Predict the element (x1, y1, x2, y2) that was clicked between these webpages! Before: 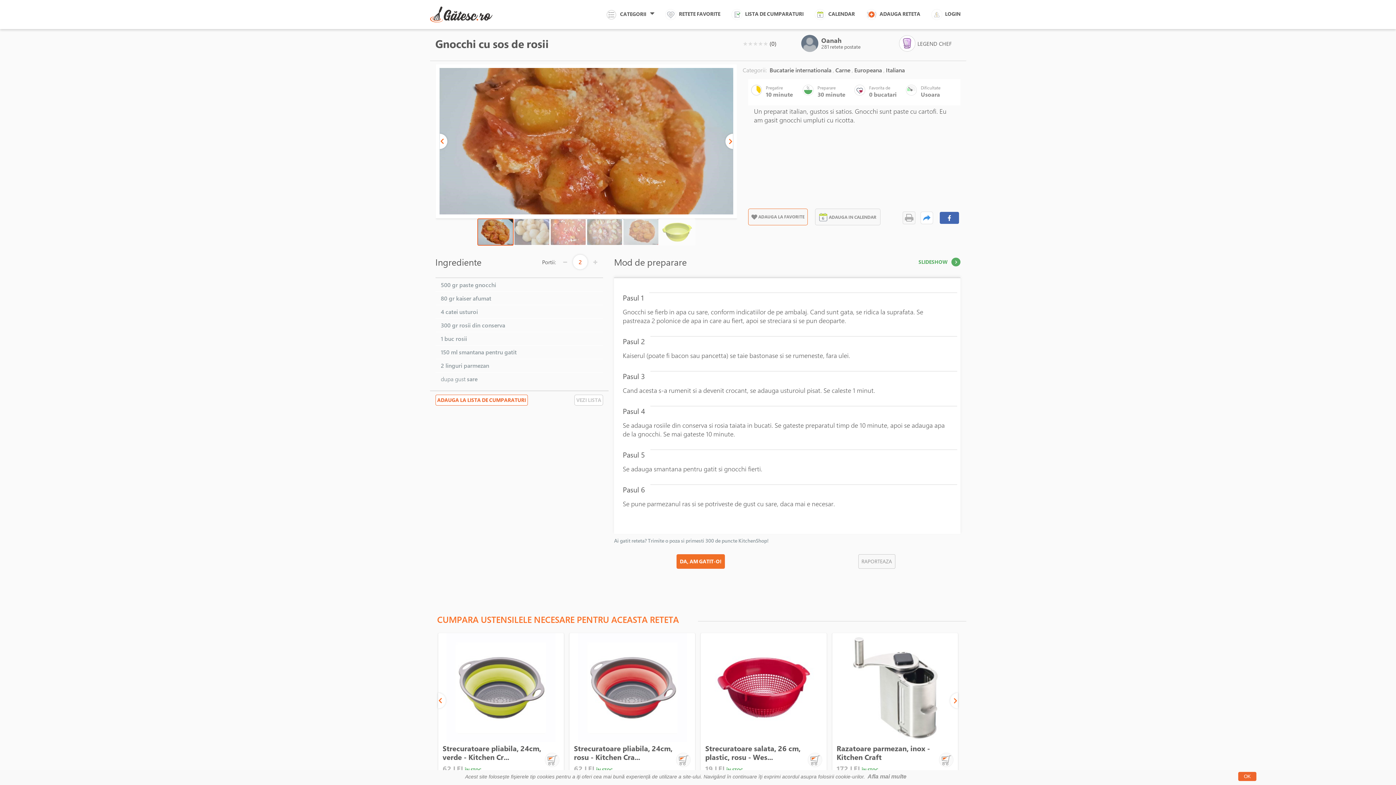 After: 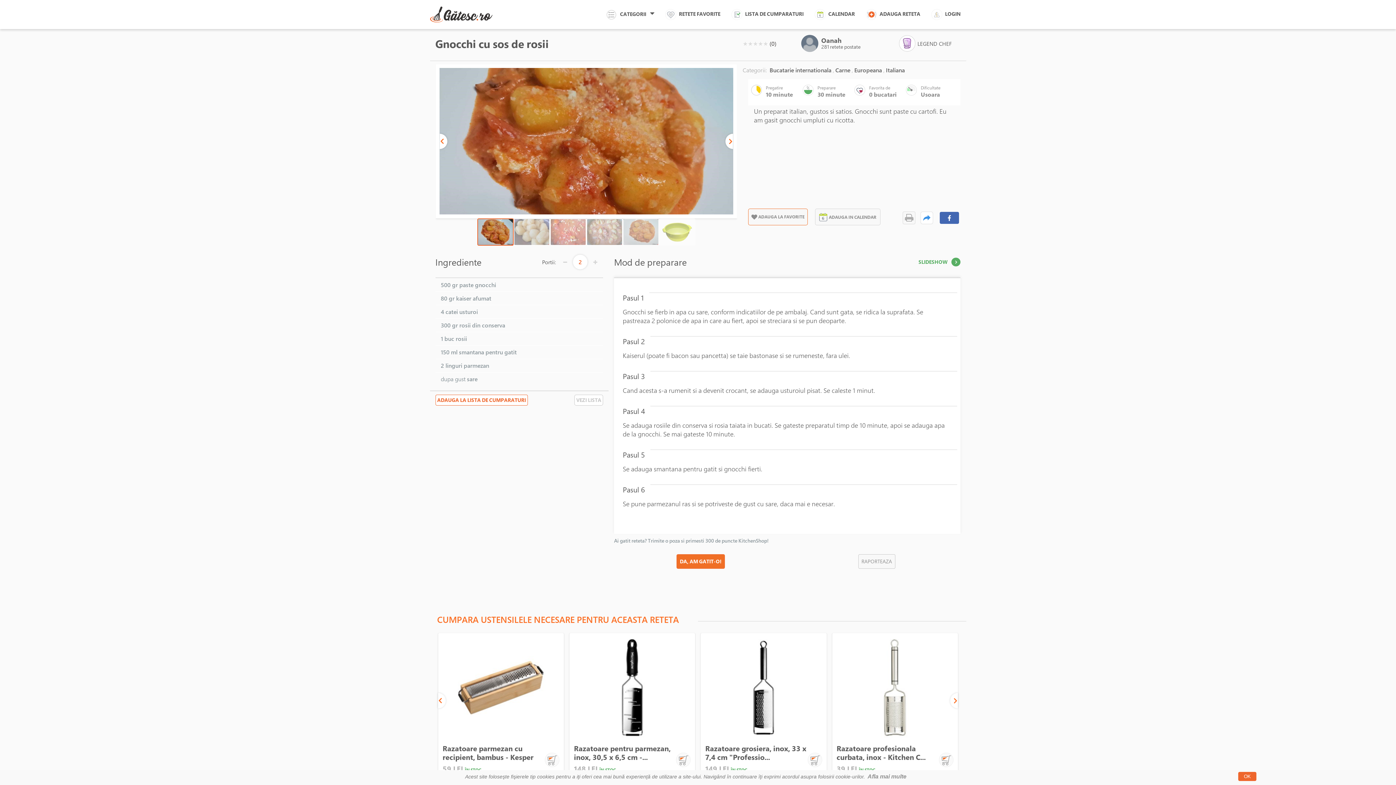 Action: bbox: (939, 212, 959, 223) label: Share on Facebook